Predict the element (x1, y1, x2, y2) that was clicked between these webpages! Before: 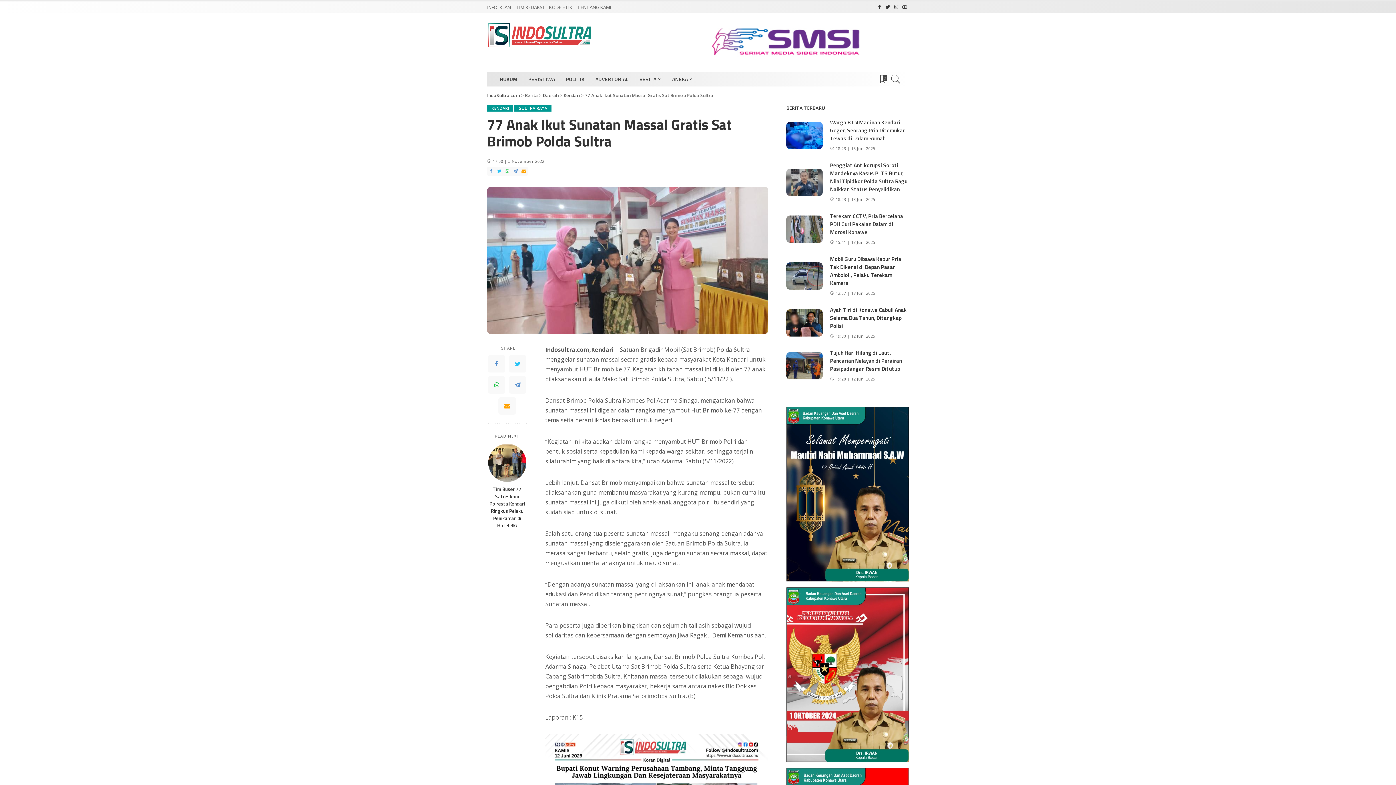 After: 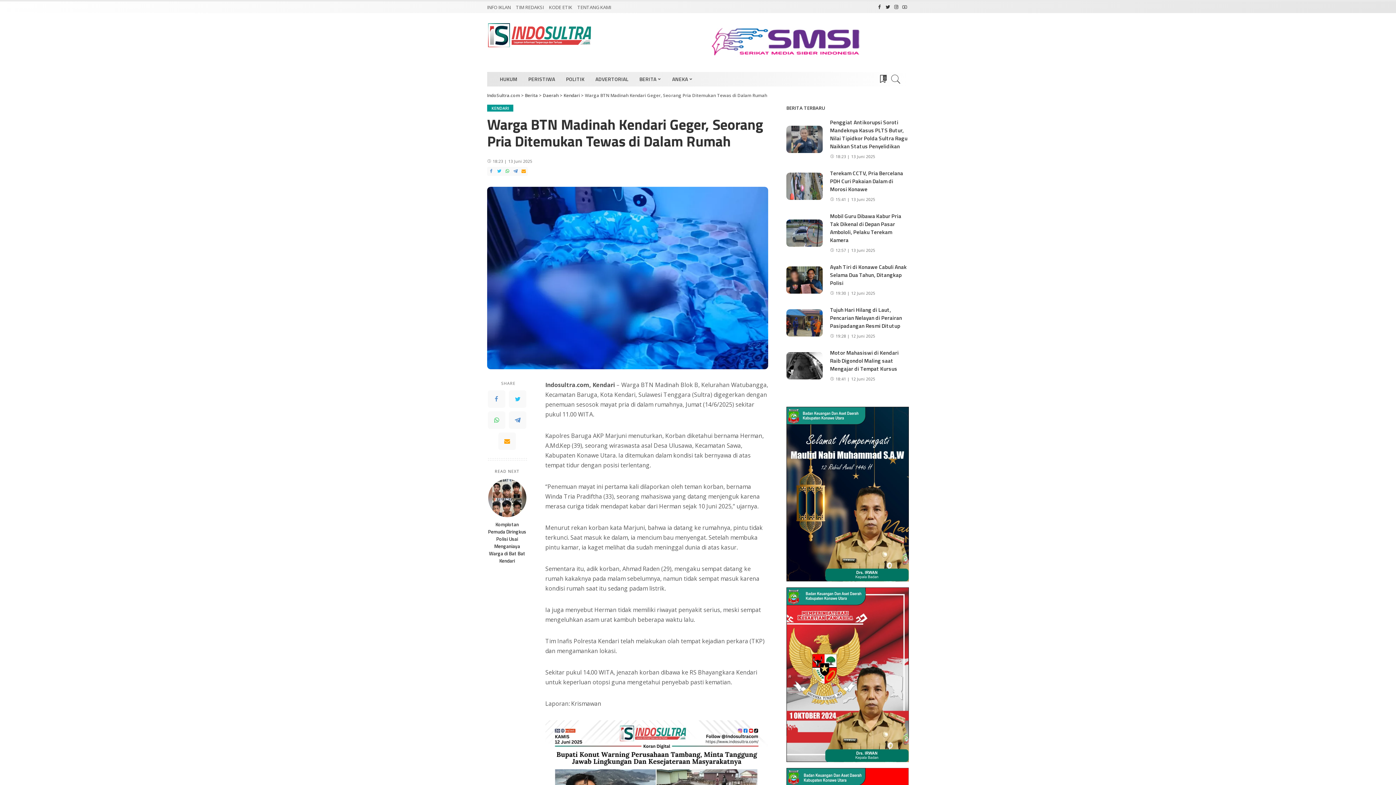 Action: bbox: (830, 118, 905, 142) label: Warga BTN Madinah Kendari Geger, Seorang Pria Ditemukan Tewas di Dalam Rumah